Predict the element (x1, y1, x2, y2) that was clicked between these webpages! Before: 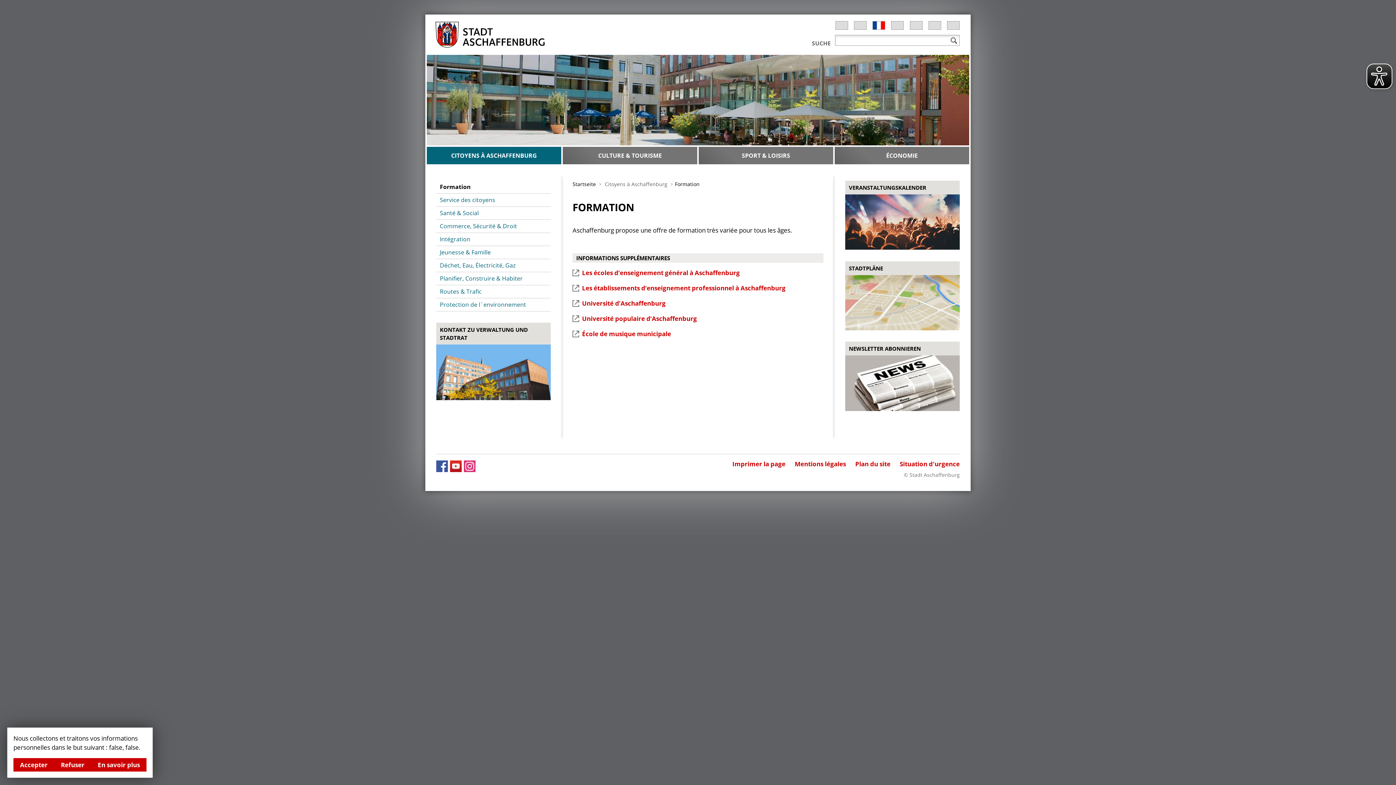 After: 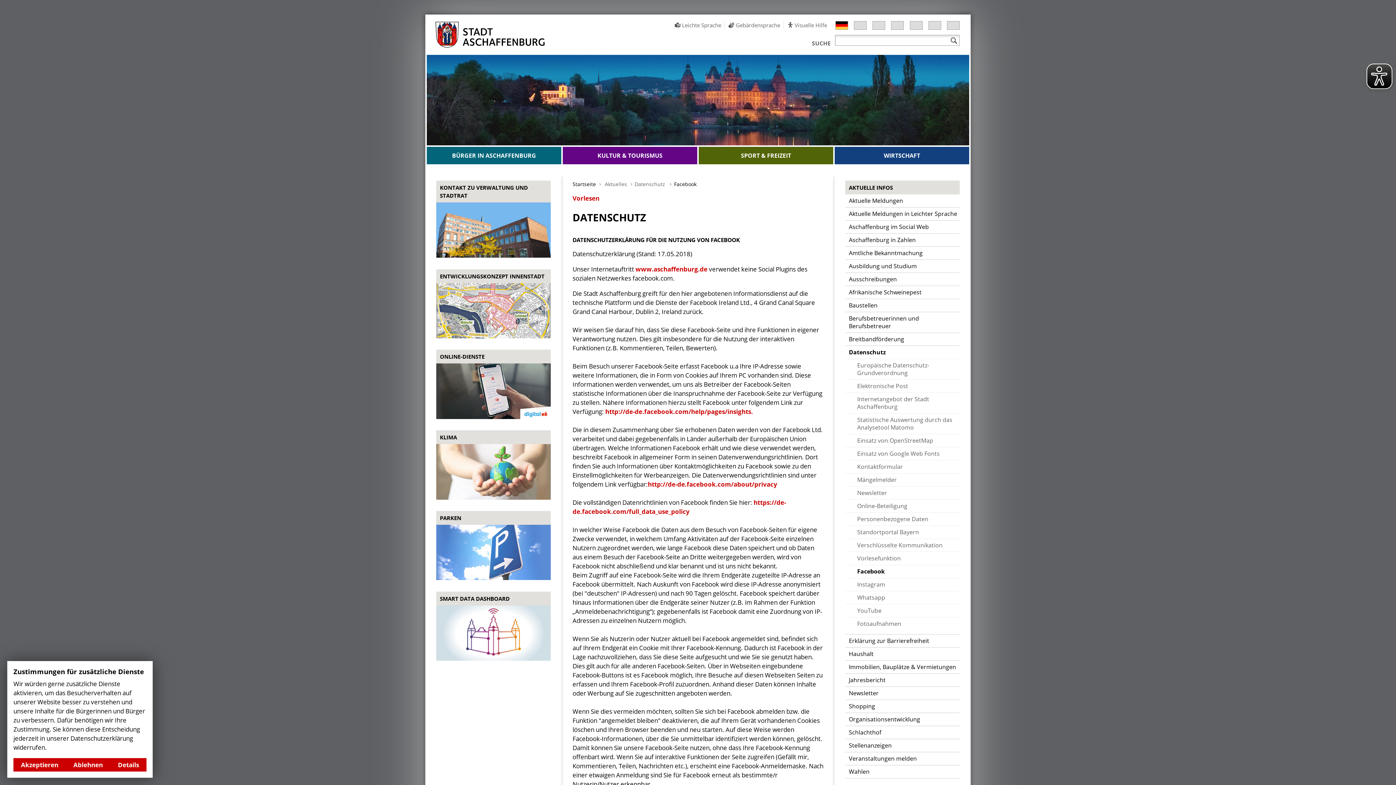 Action: bbox: (436, 460, 448, 472) label: Facebook